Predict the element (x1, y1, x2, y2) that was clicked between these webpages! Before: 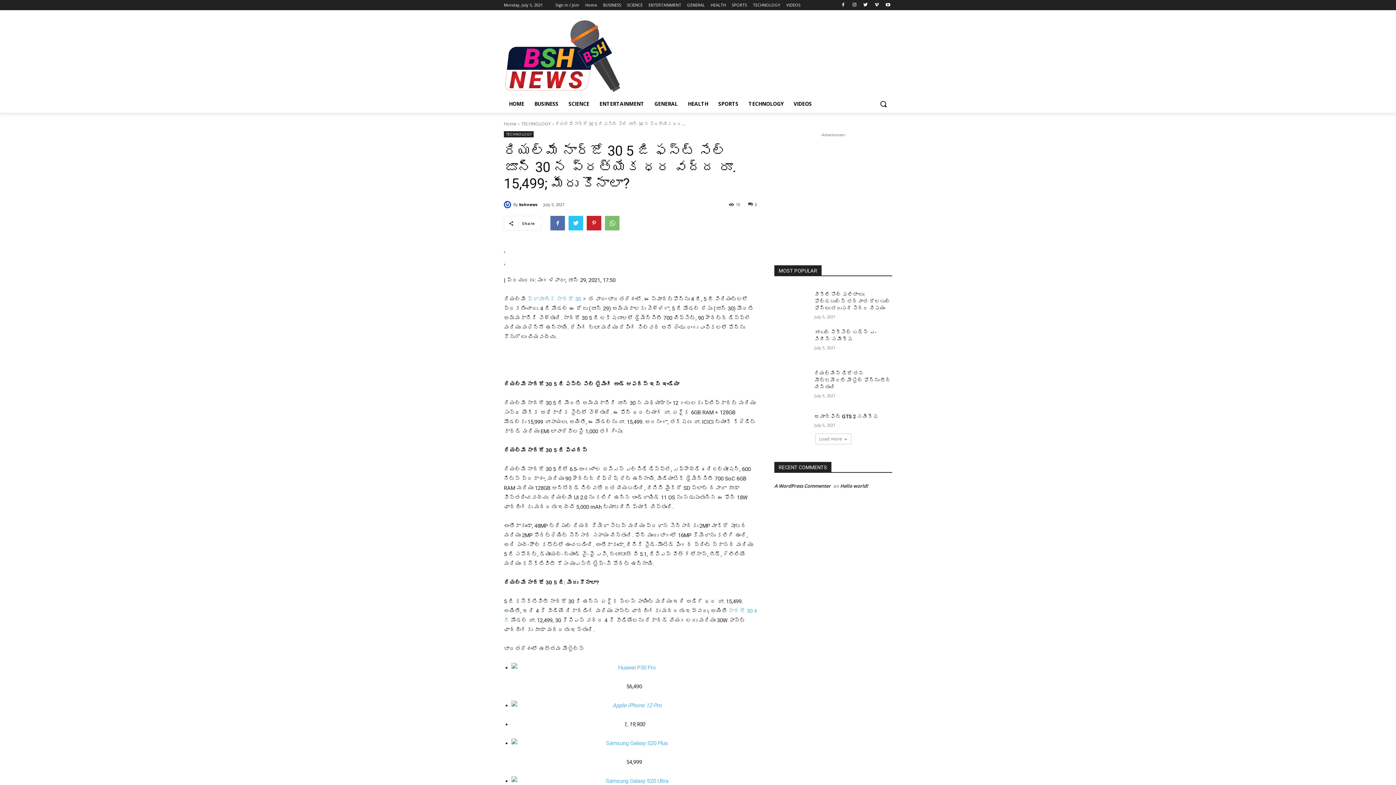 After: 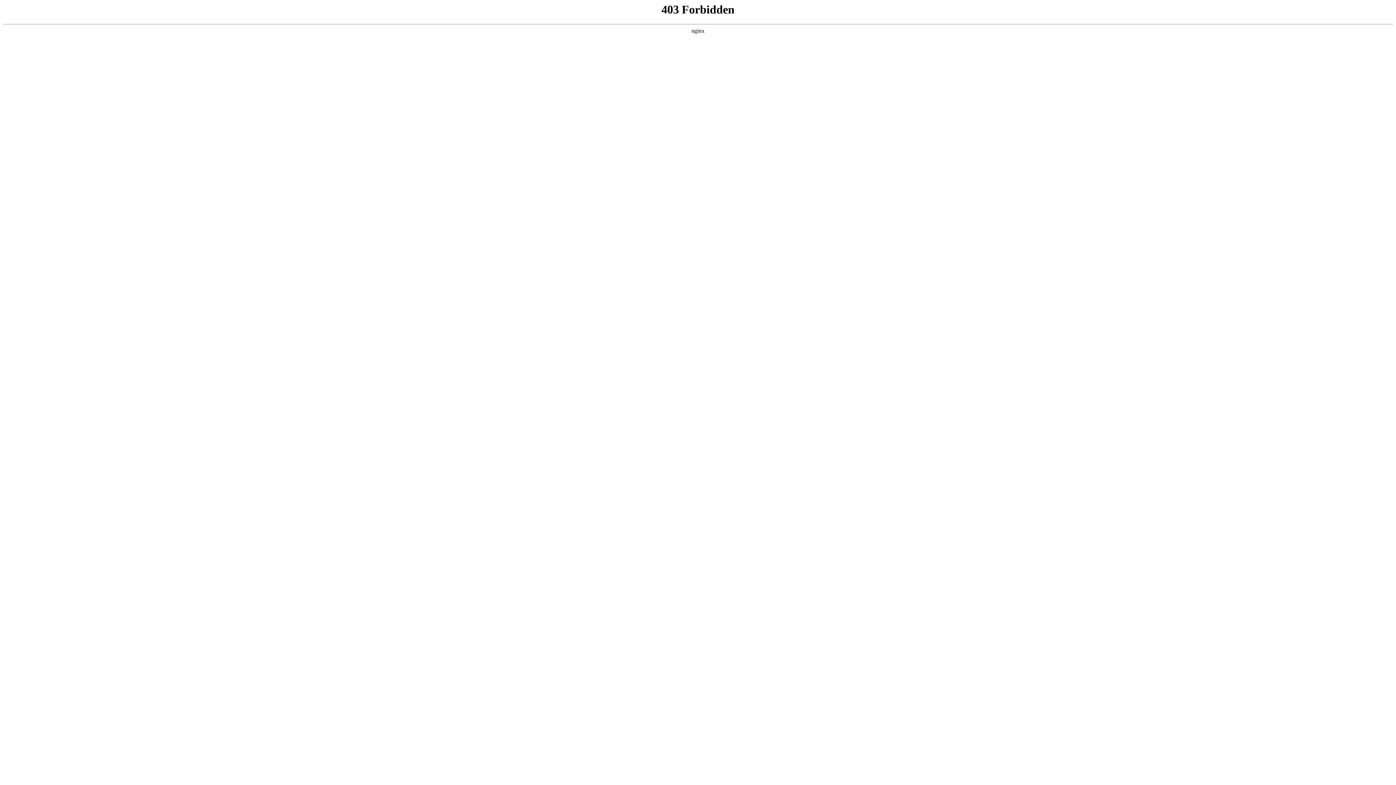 Action: label: A WordPress Commenter bbox: (774, 483, 830, 489)